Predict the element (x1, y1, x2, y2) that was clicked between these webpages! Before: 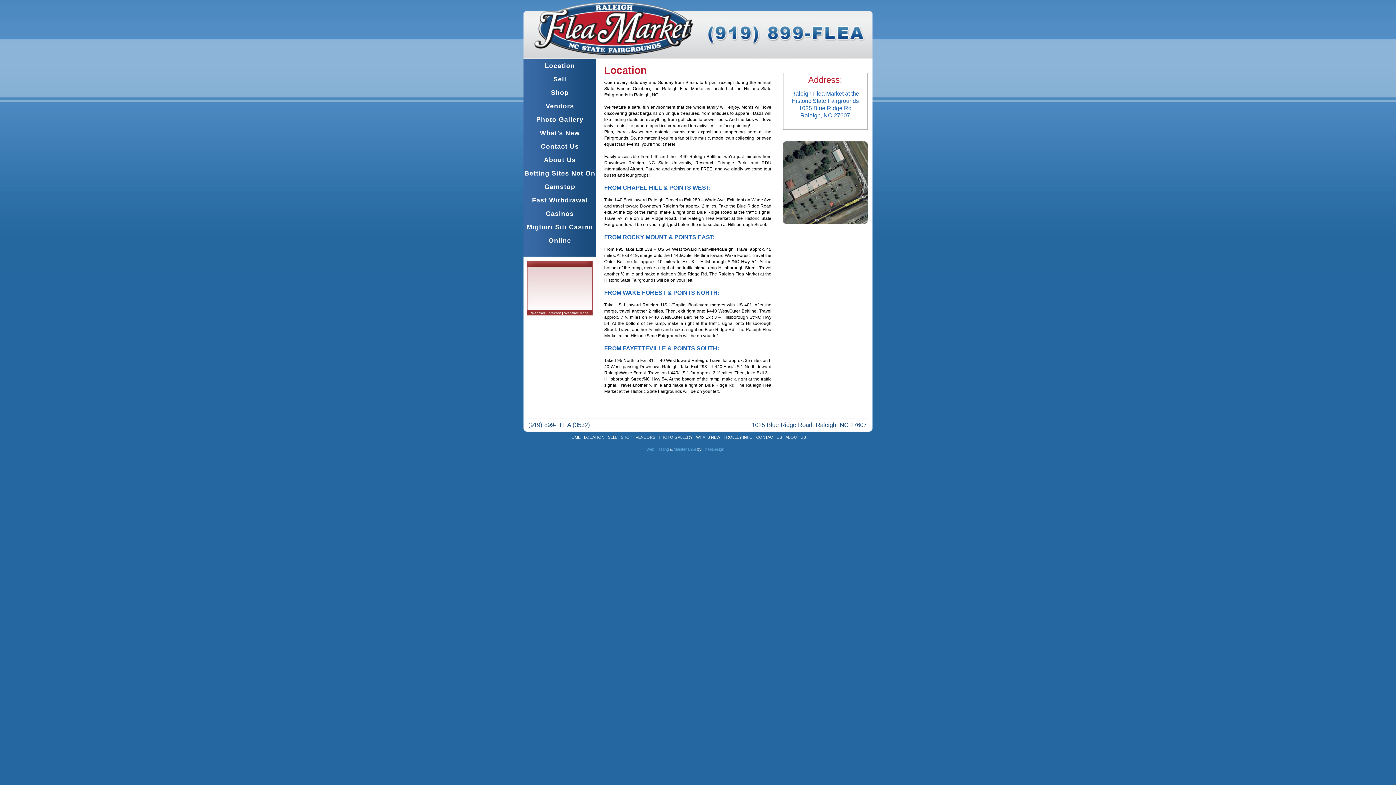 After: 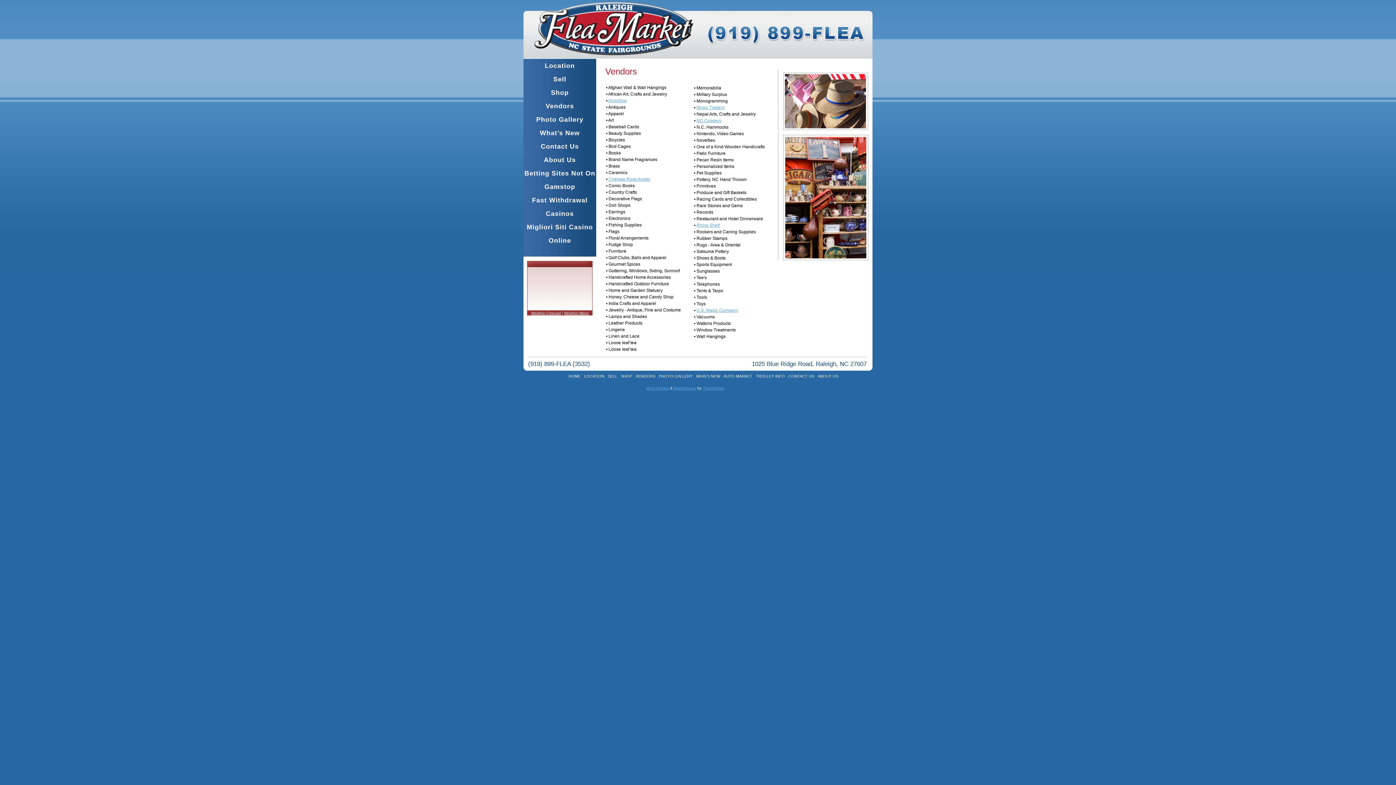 Action: label: Vendors bbox: (523, 99, 596, 113)